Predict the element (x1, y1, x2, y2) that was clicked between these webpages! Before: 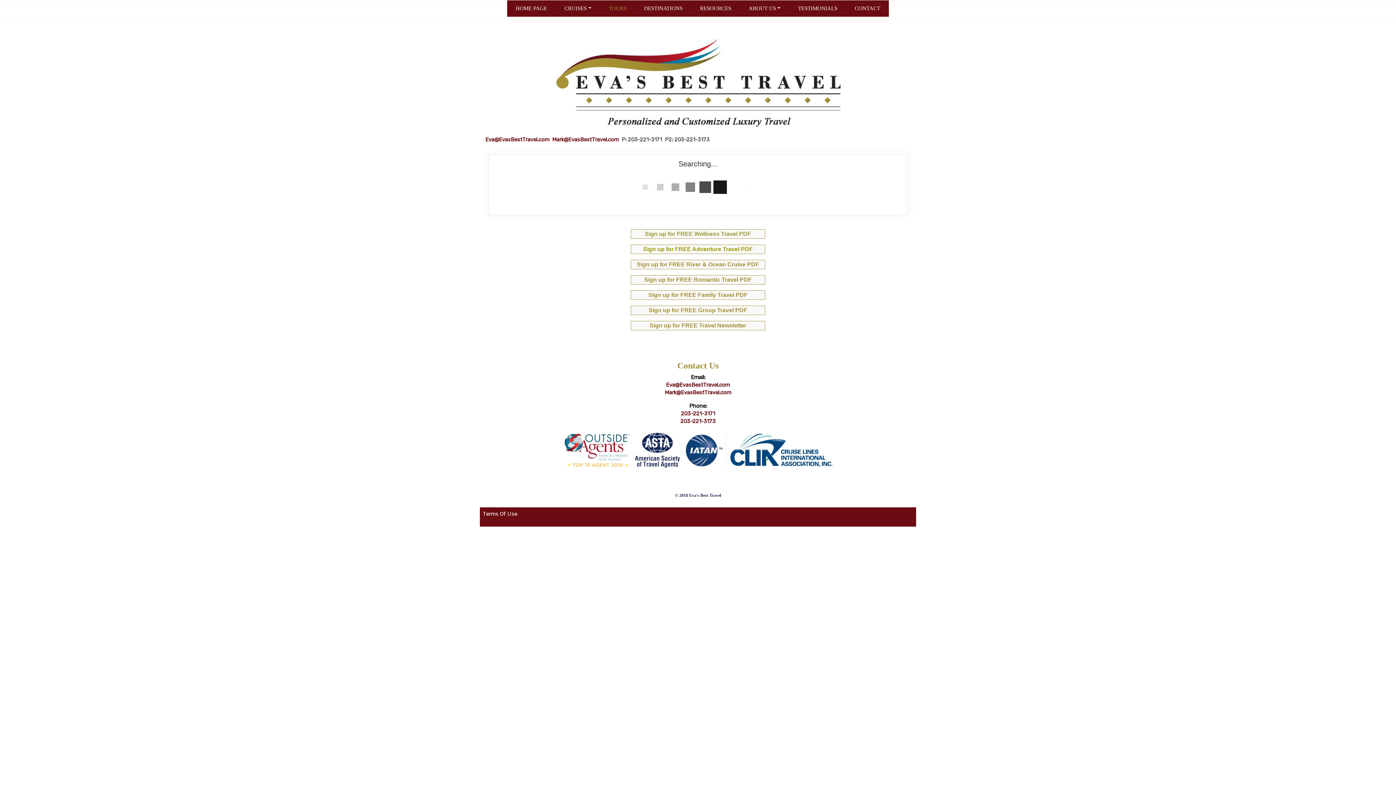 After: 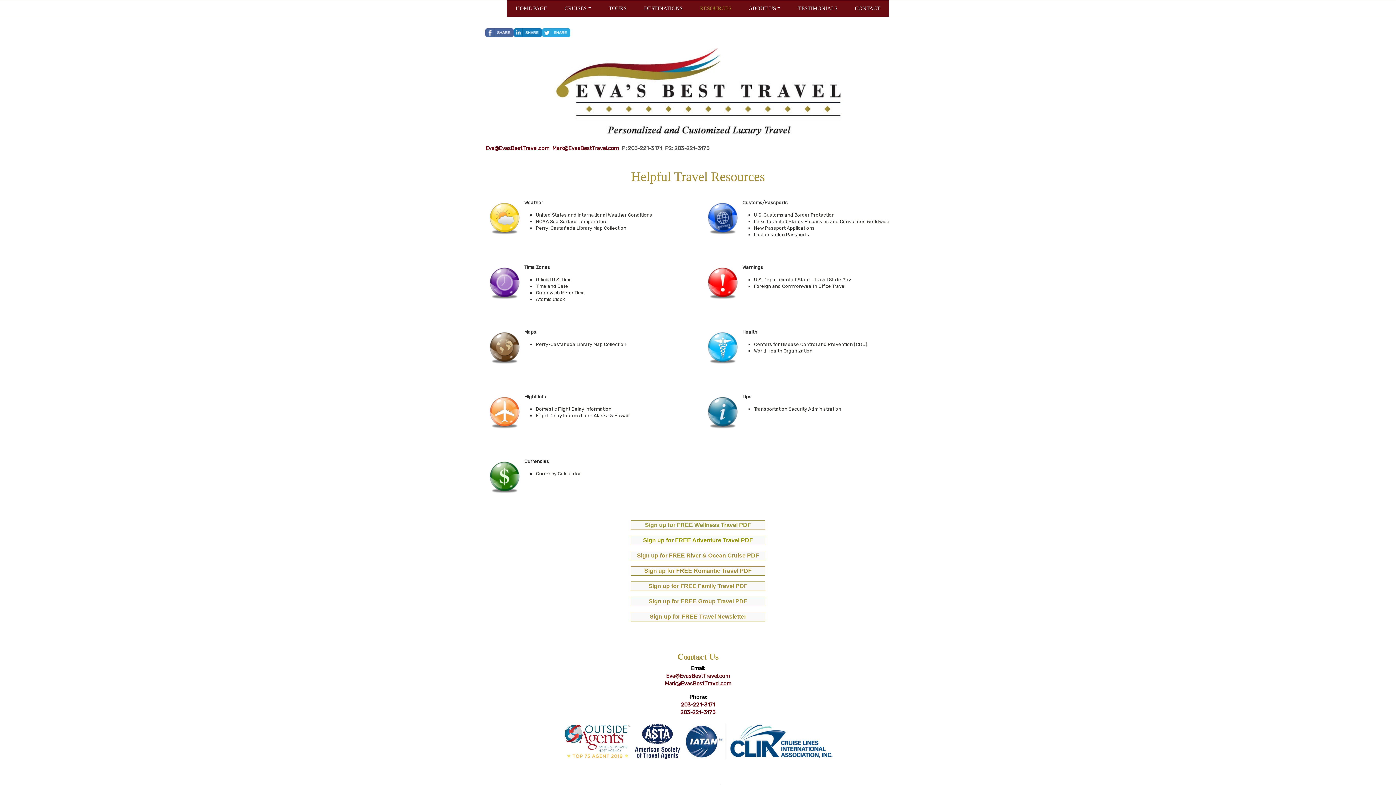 Action: bbox: (691, 0, 740, 16) label: RESOURCES